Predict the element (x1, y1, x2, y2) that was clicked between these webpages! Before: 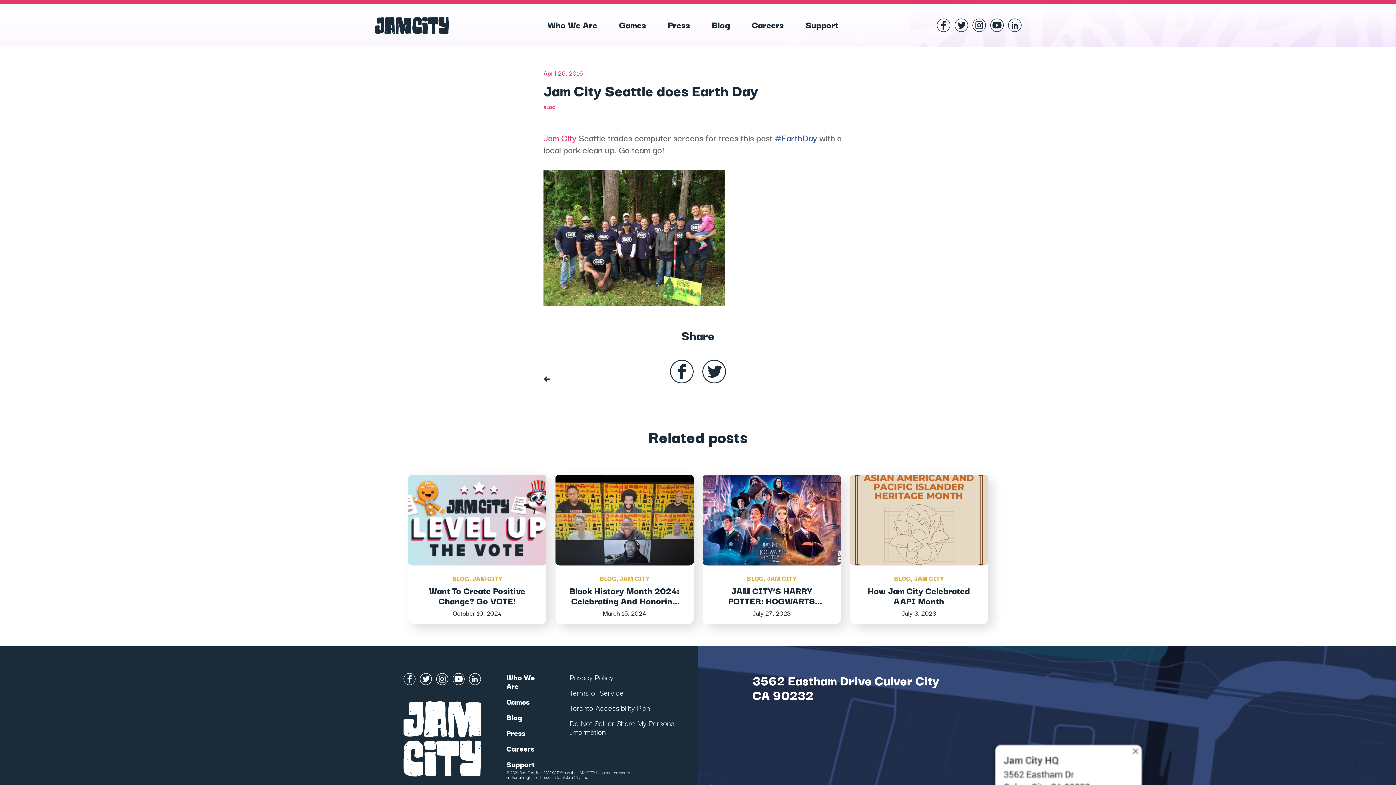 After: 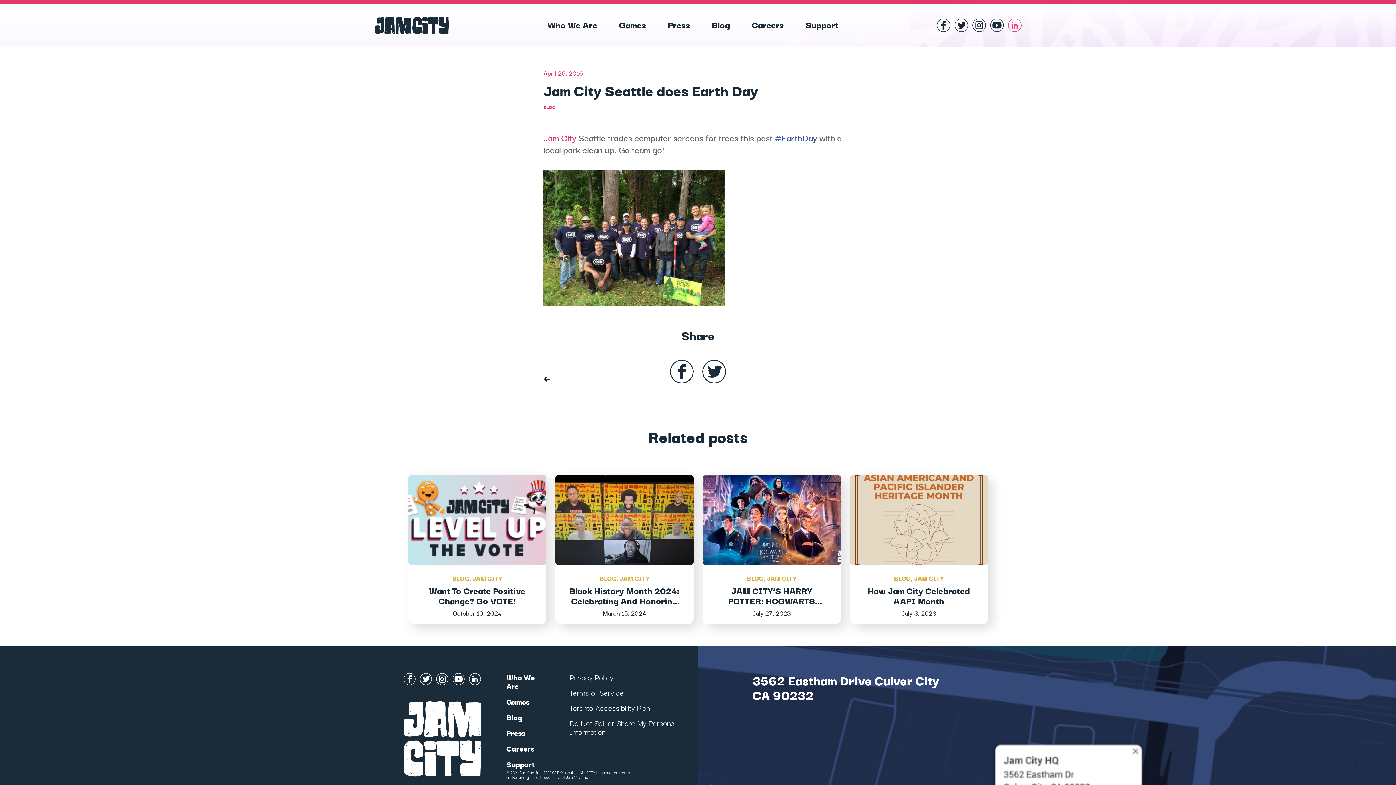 Action: bbox: (1008, 25, 1021, 33)